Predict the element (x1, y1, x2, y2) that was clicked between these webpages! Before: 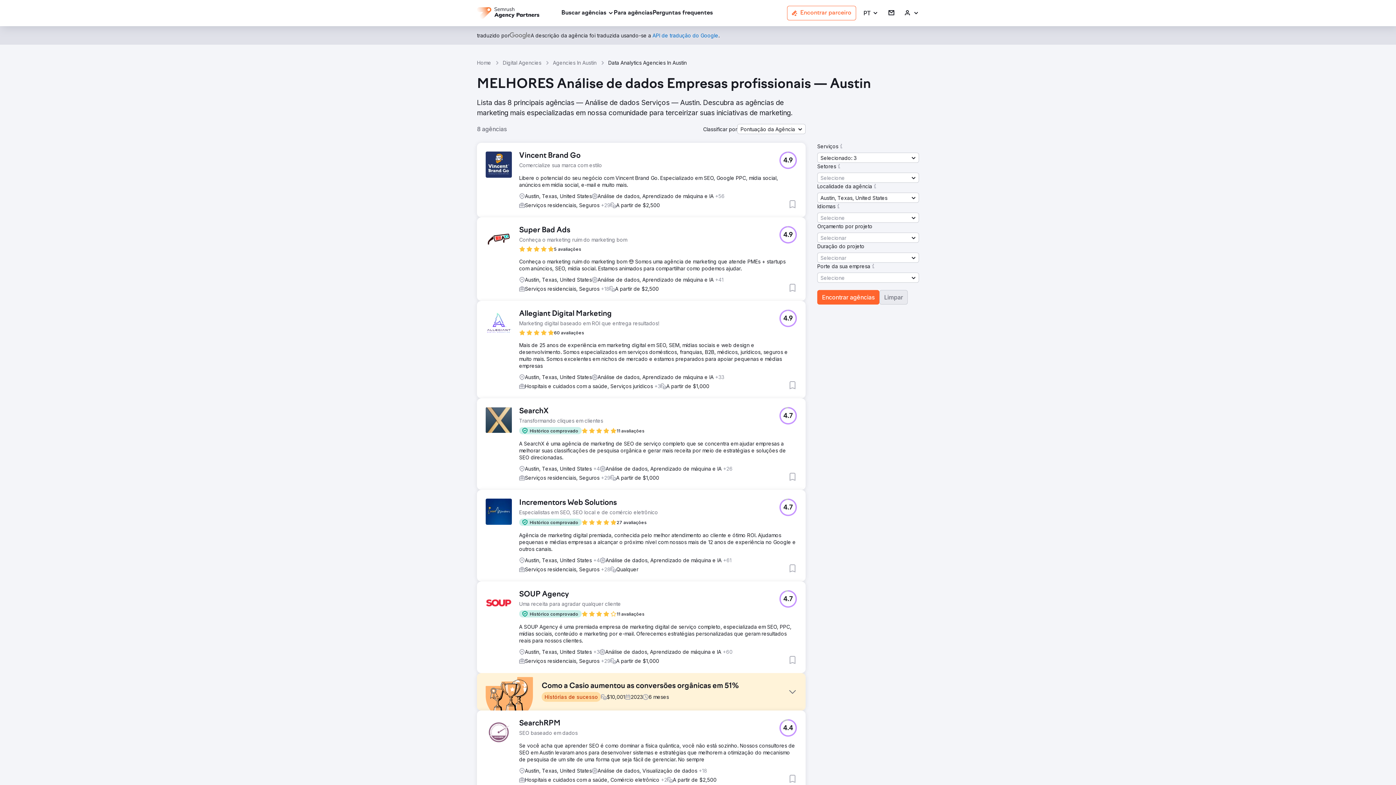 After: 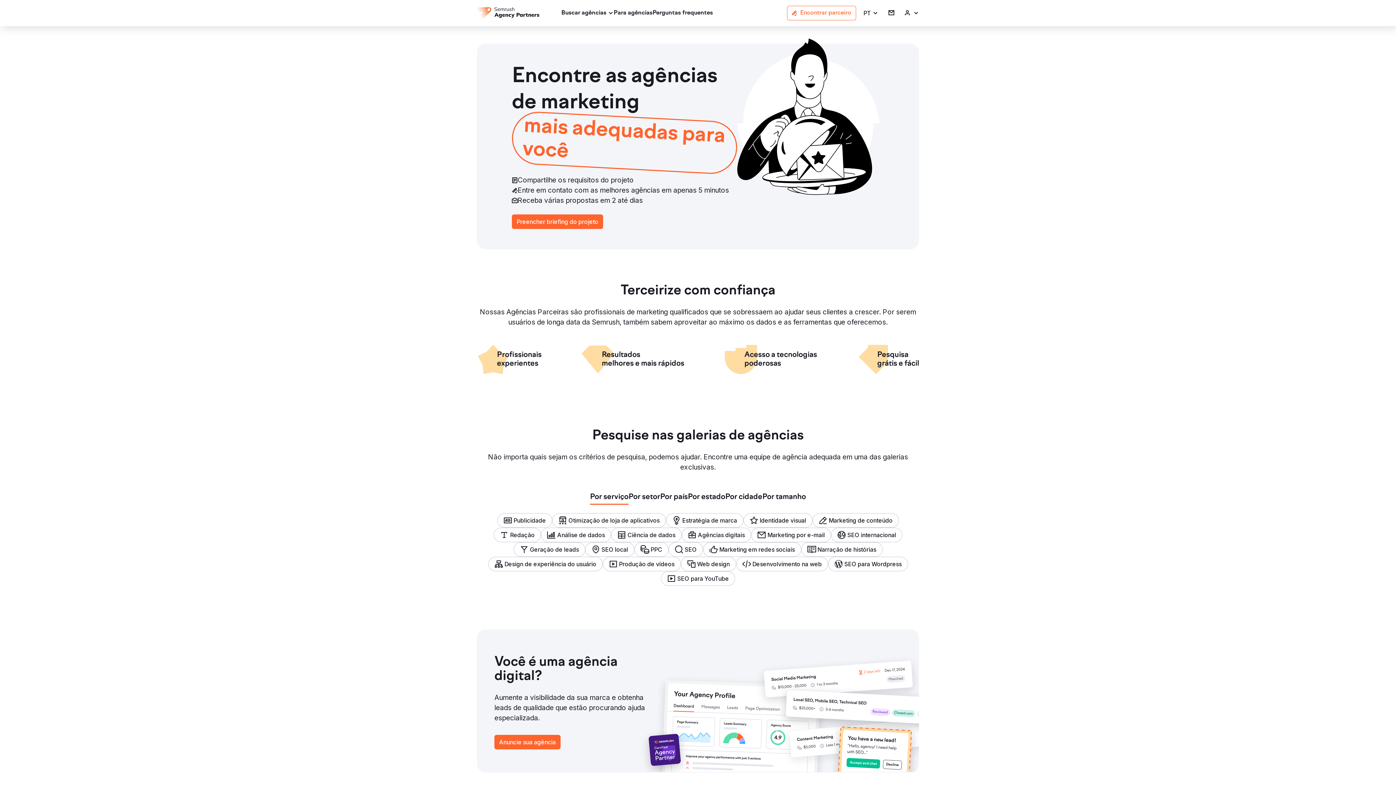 Action: bbox: (477, 7, 539, 18)